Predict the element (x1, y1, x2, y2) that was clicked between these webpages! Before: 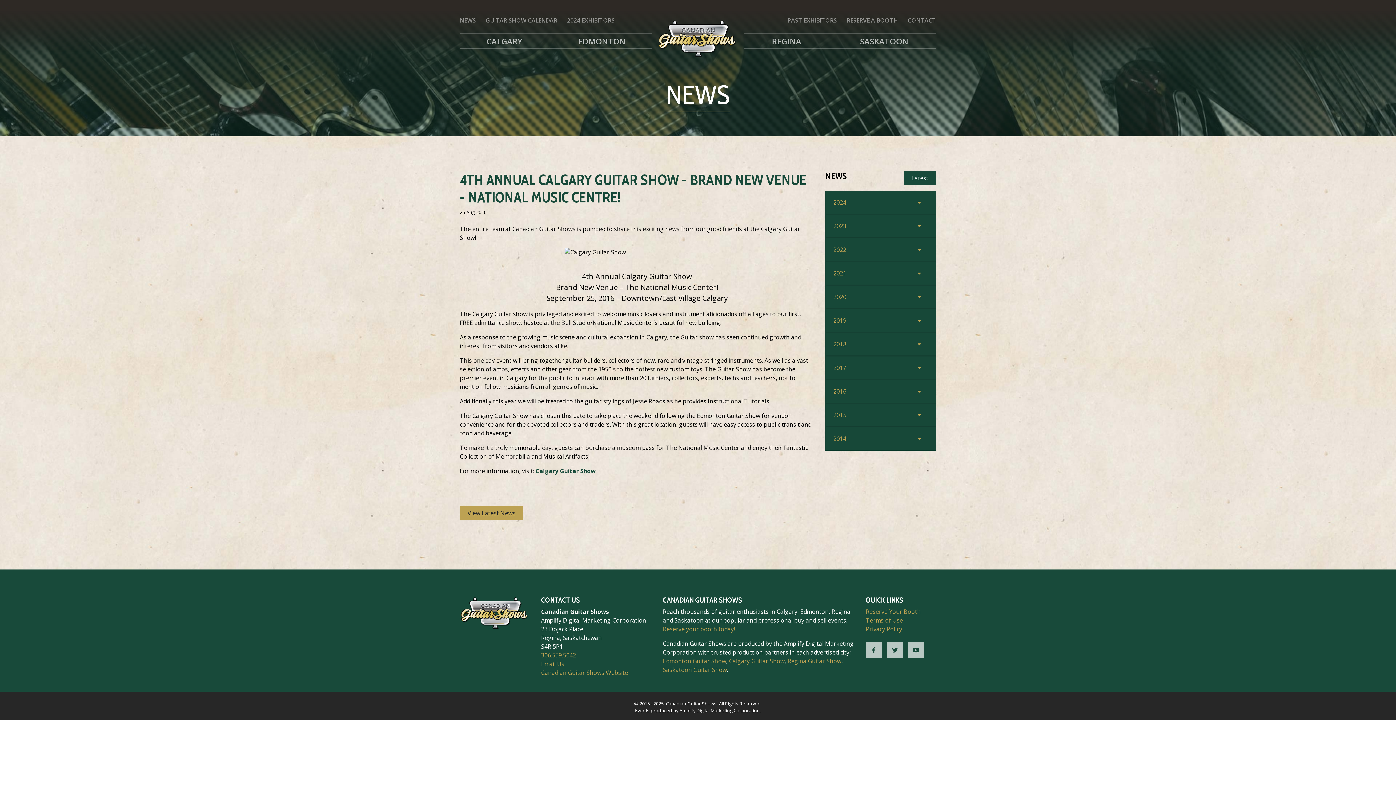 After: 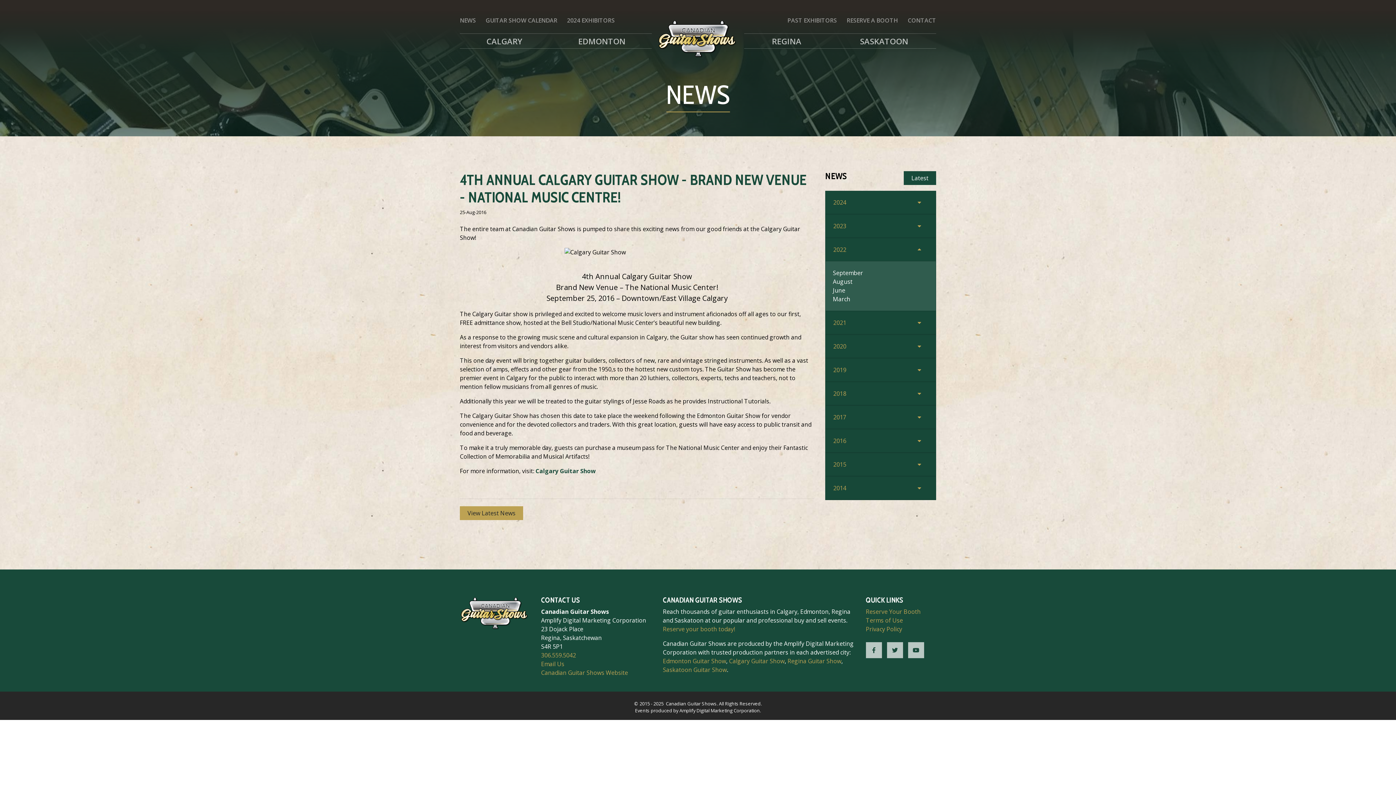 Action: bbox: (833, 242, 928, 256) label: 2022